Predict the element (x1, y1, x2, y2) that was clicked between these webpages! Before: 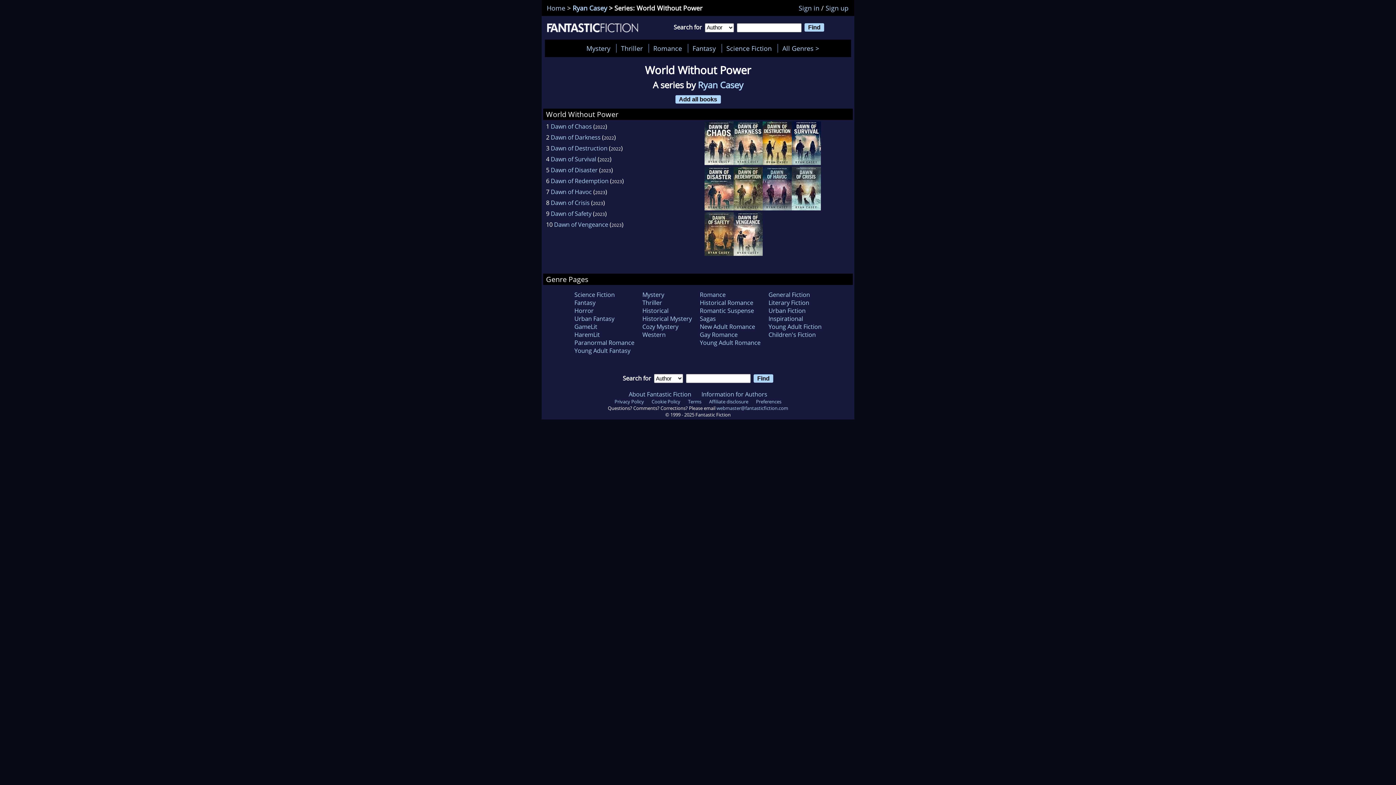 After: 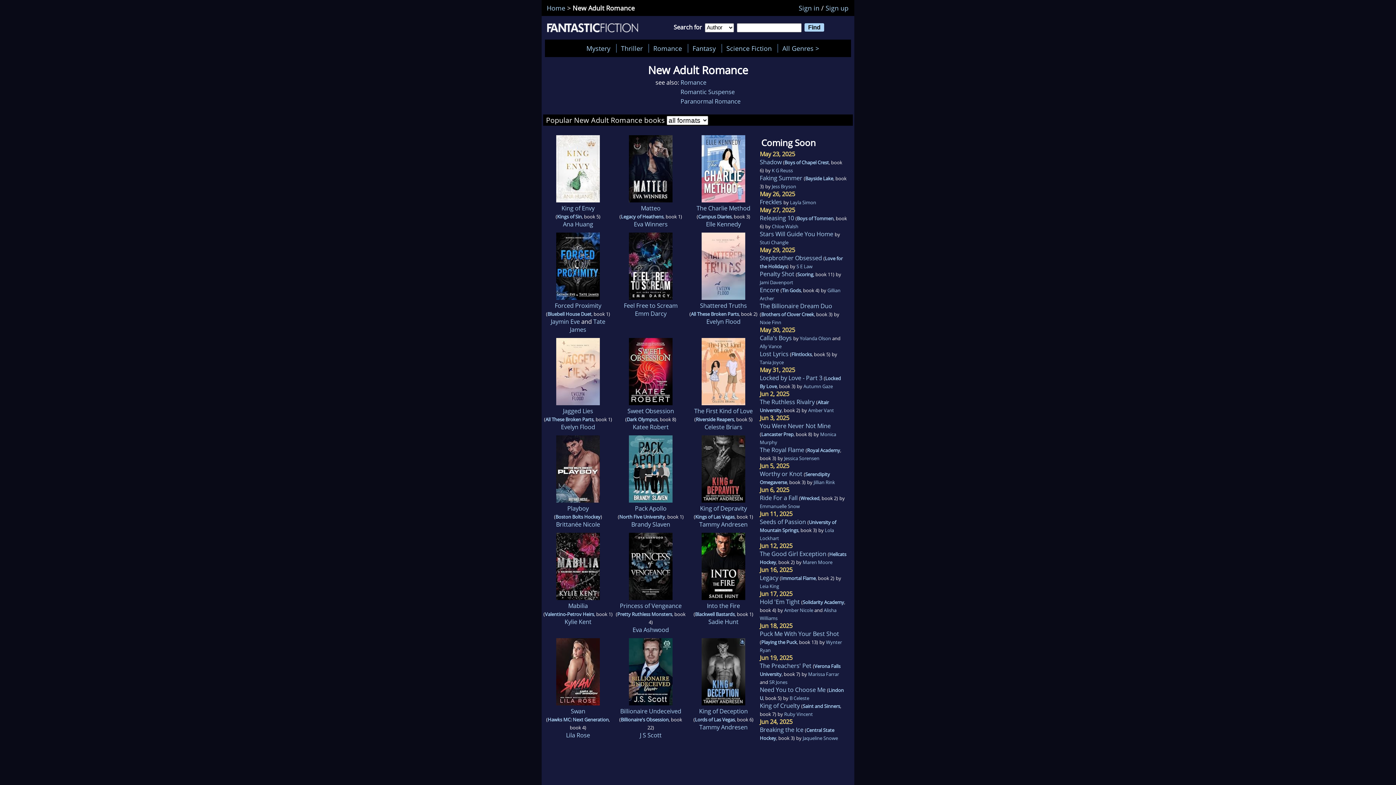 Action: bbox: (700, 322, 755, 330) label: New Adult Romance